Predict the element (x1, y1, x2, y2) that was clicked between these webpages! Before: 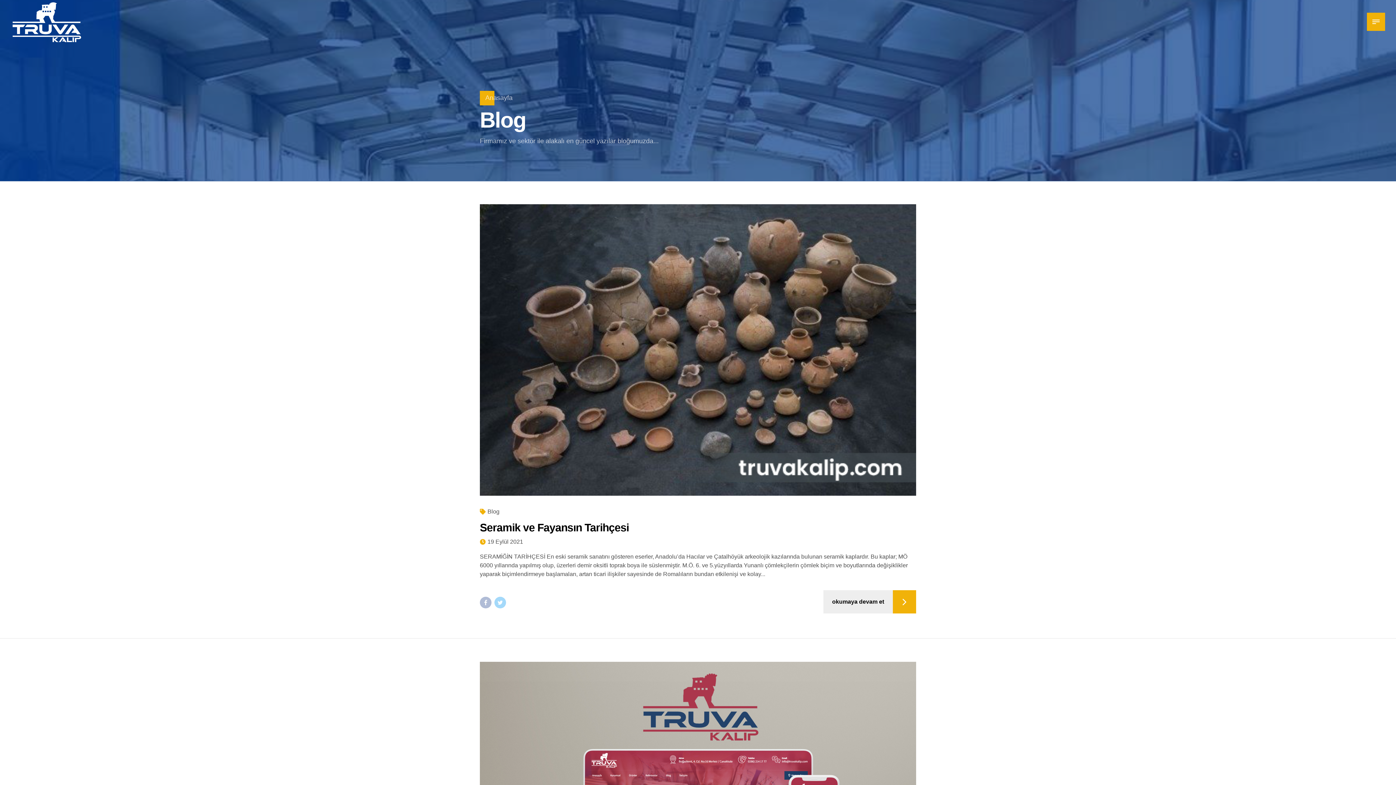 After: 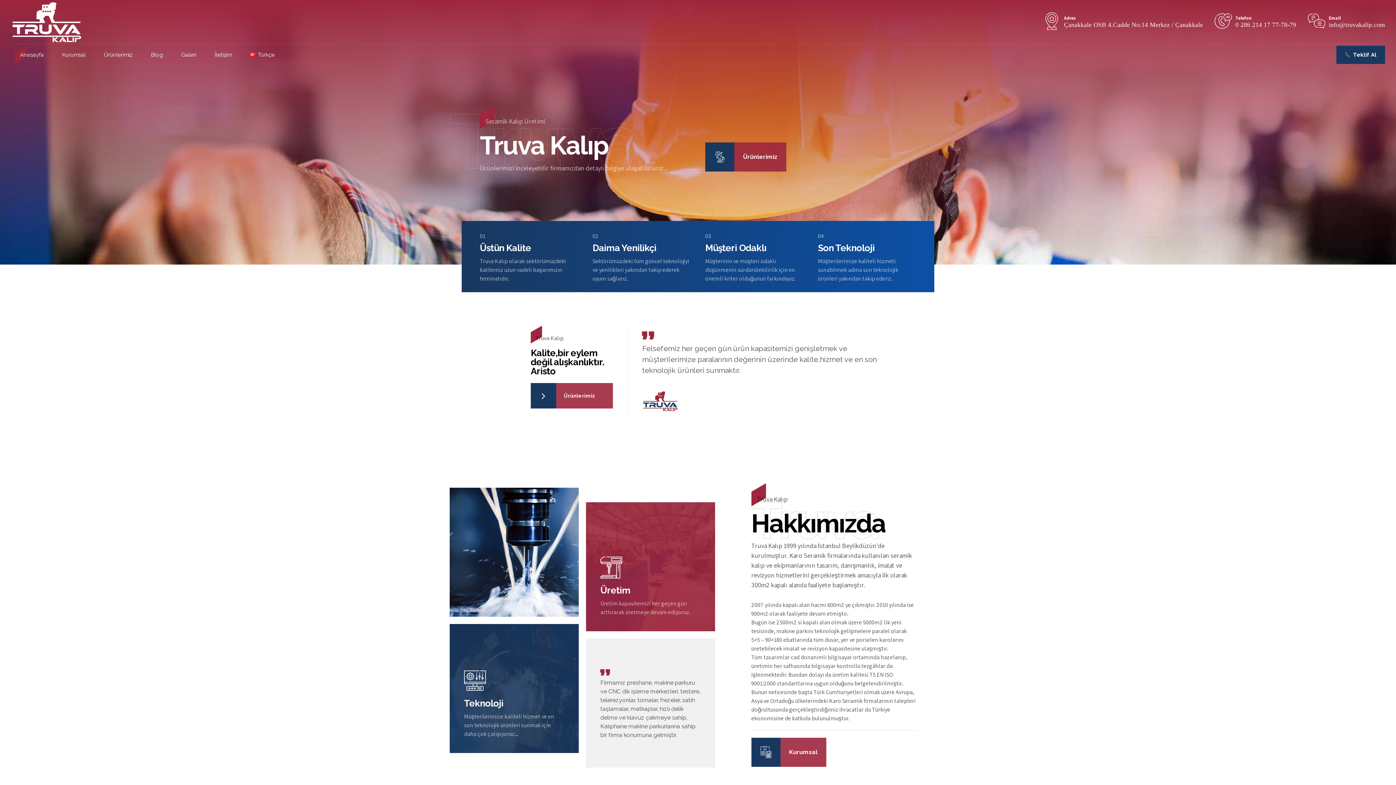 Action: label: Anasayfa bbox: (485, 93, 512, 102)